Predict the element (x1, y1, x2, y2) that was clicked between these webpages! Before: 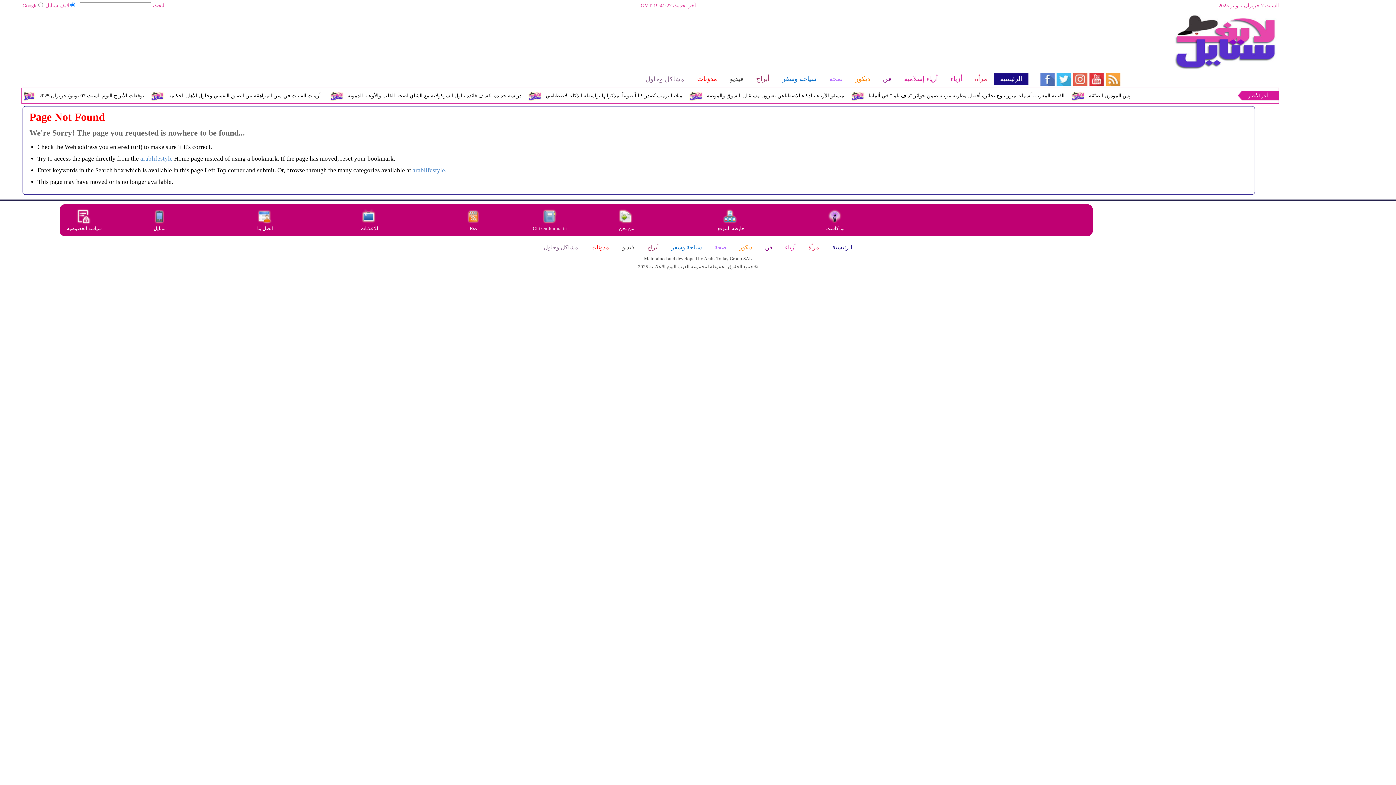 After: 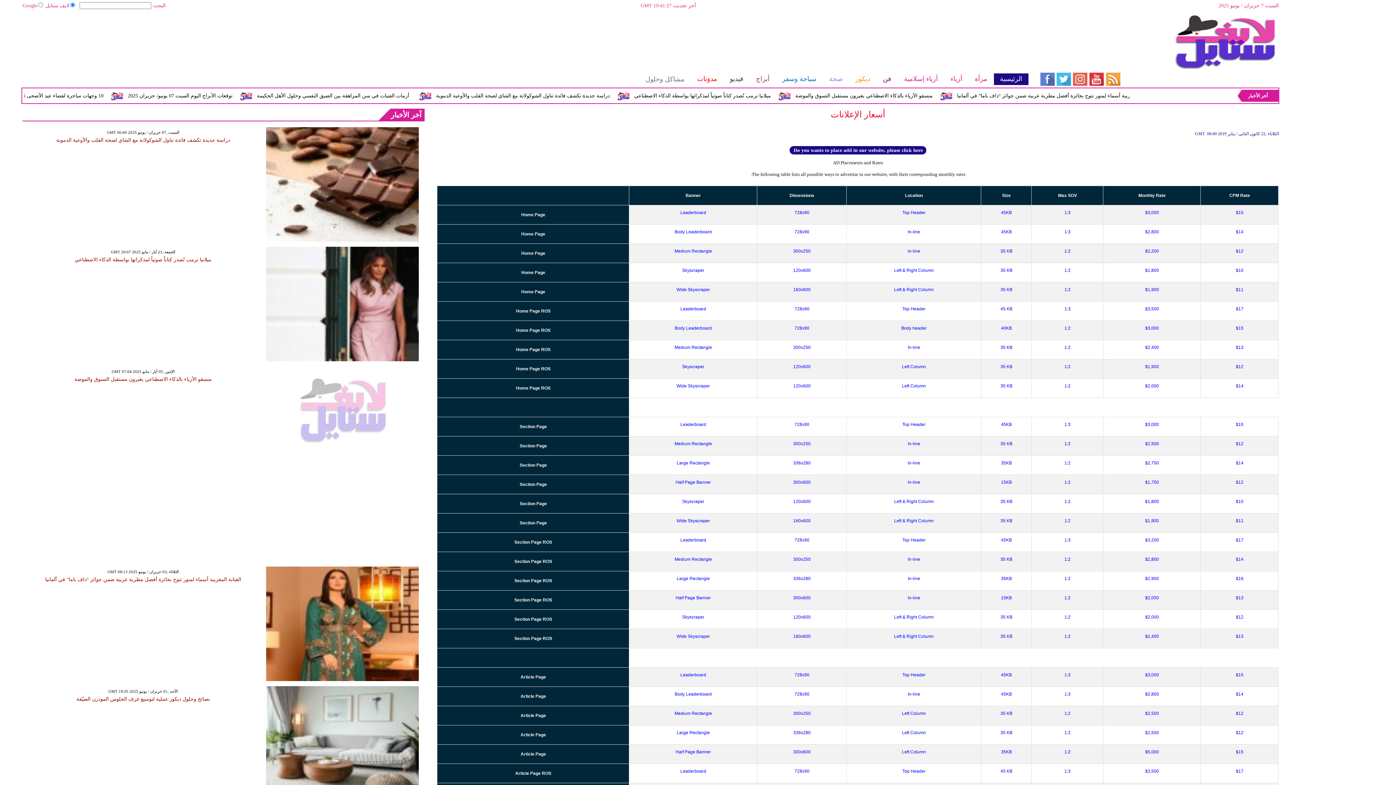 Action: bbox: (360, 220, 379, 226)